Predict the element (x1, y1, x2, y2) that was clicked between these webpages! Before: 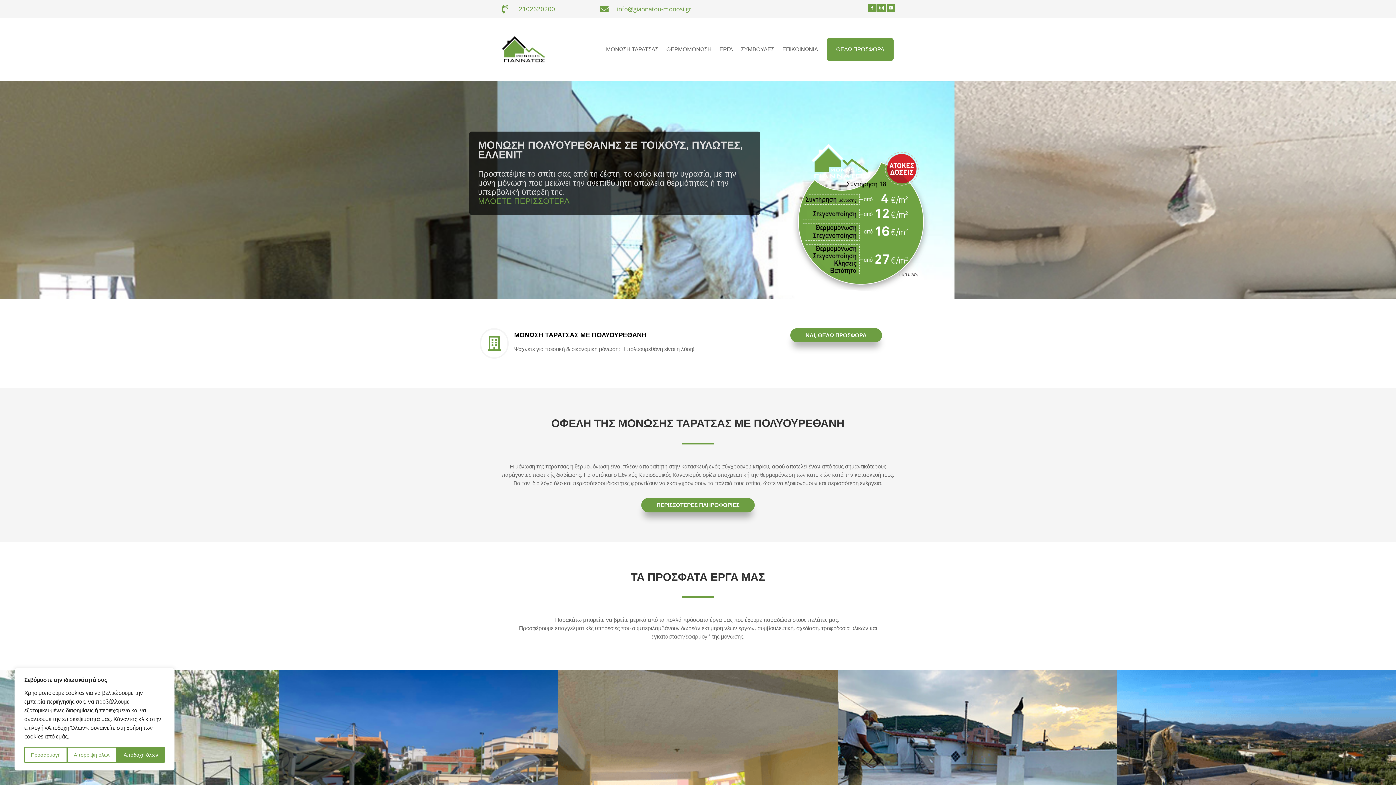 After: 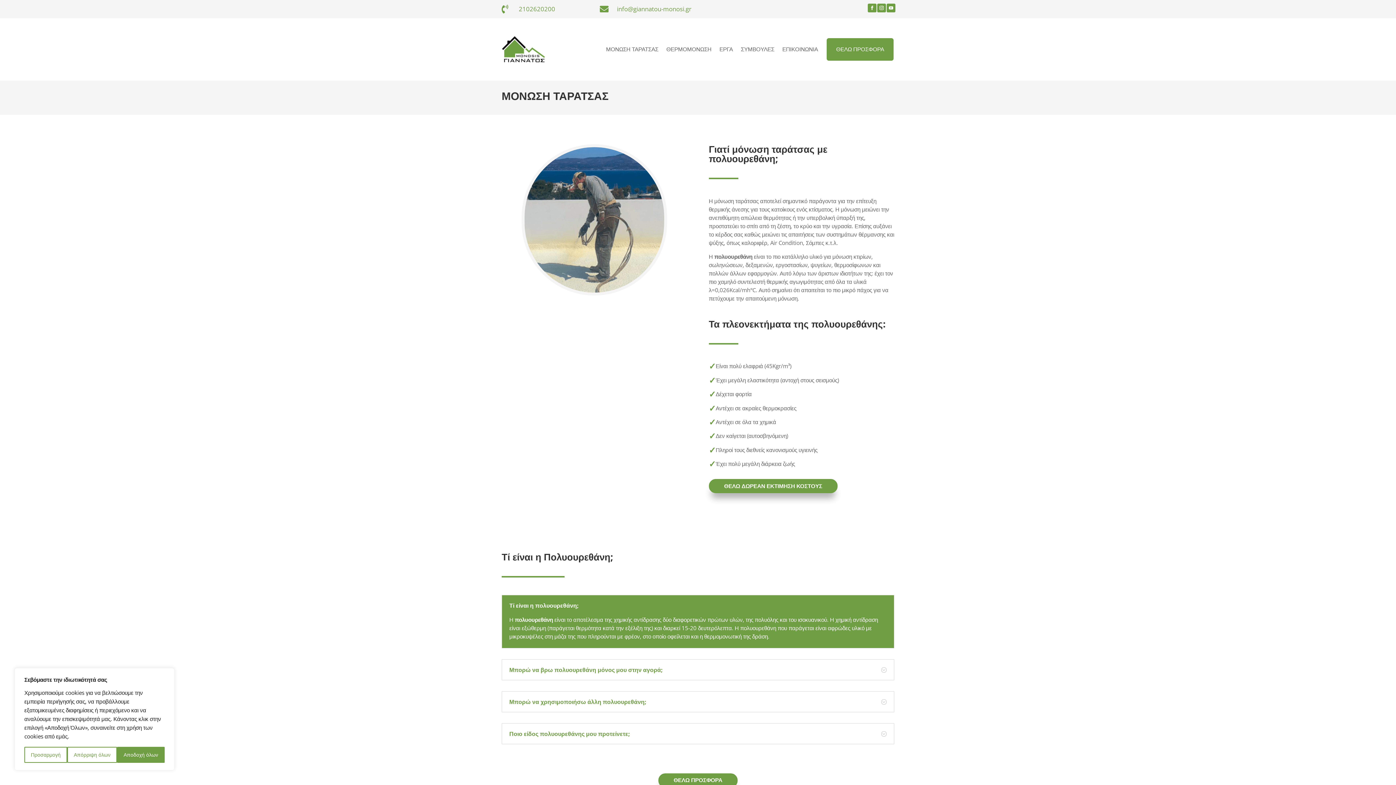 Action: label: ΠΕΡΙΣΣΟΤΕΡΕΣ ΠΛΗΡΟΦΟΡΙΕΣ bbox: (641, 498, 754, 512)